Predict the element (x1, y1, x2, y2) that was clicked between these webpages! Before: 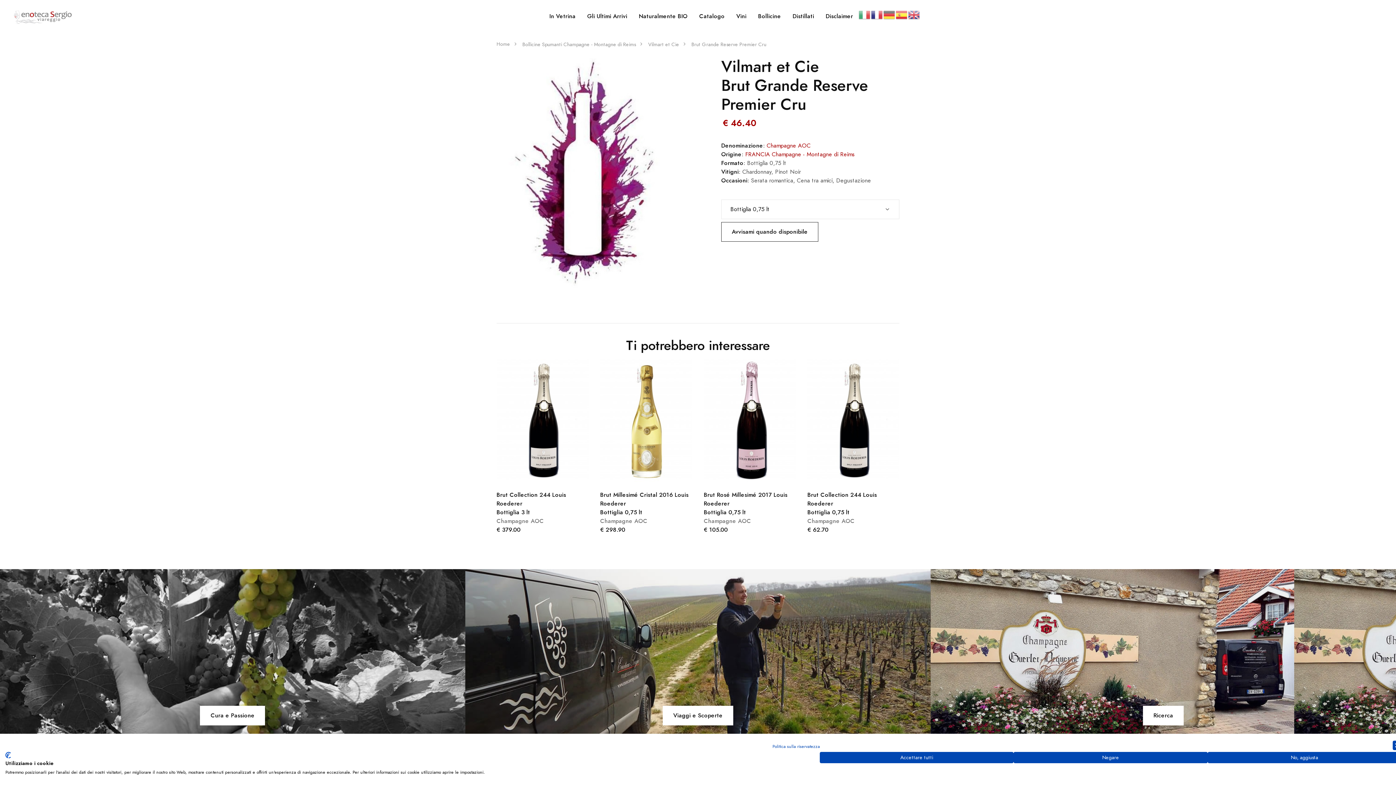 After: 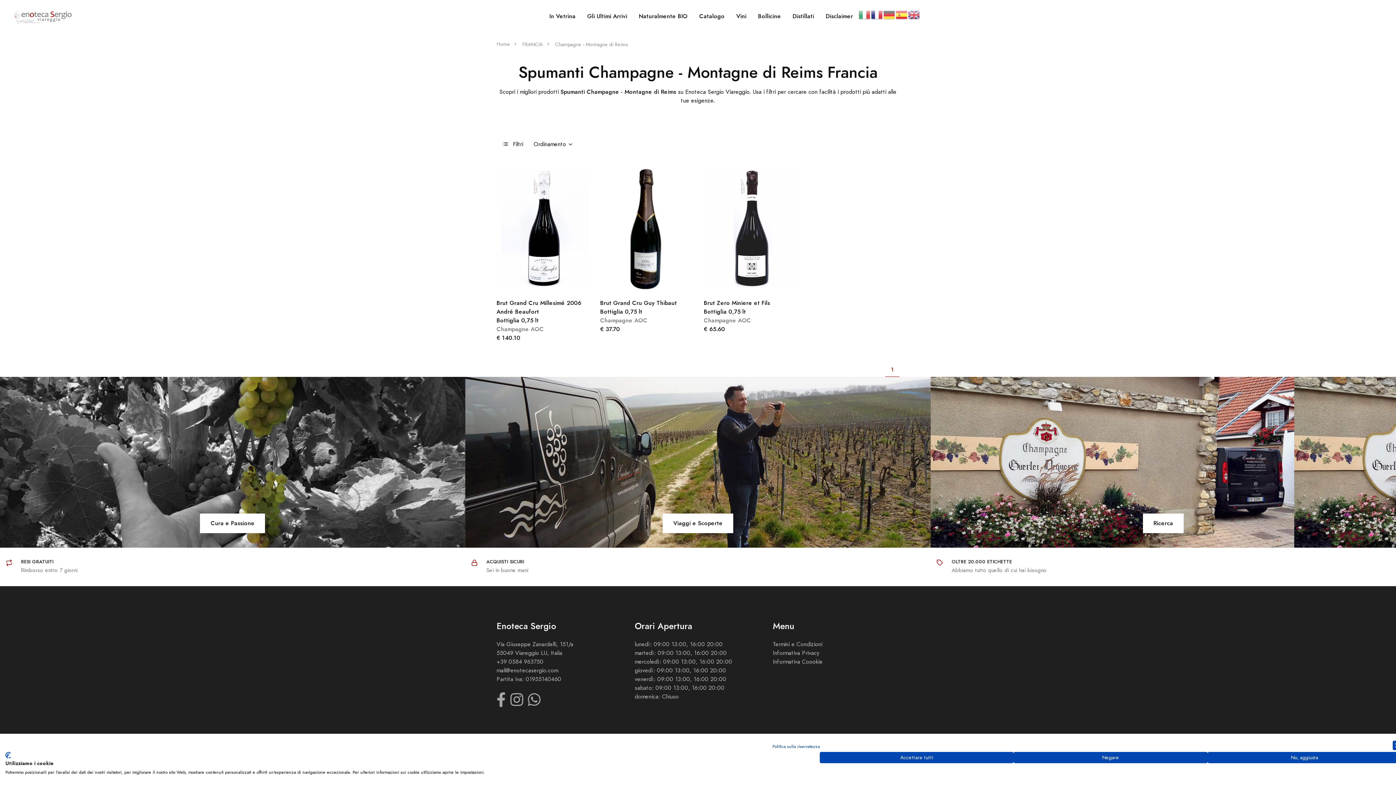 Action: label: Bollicine Spumanti Champagne - Montagne di Reims bbox: (522, 40, 636, 47)